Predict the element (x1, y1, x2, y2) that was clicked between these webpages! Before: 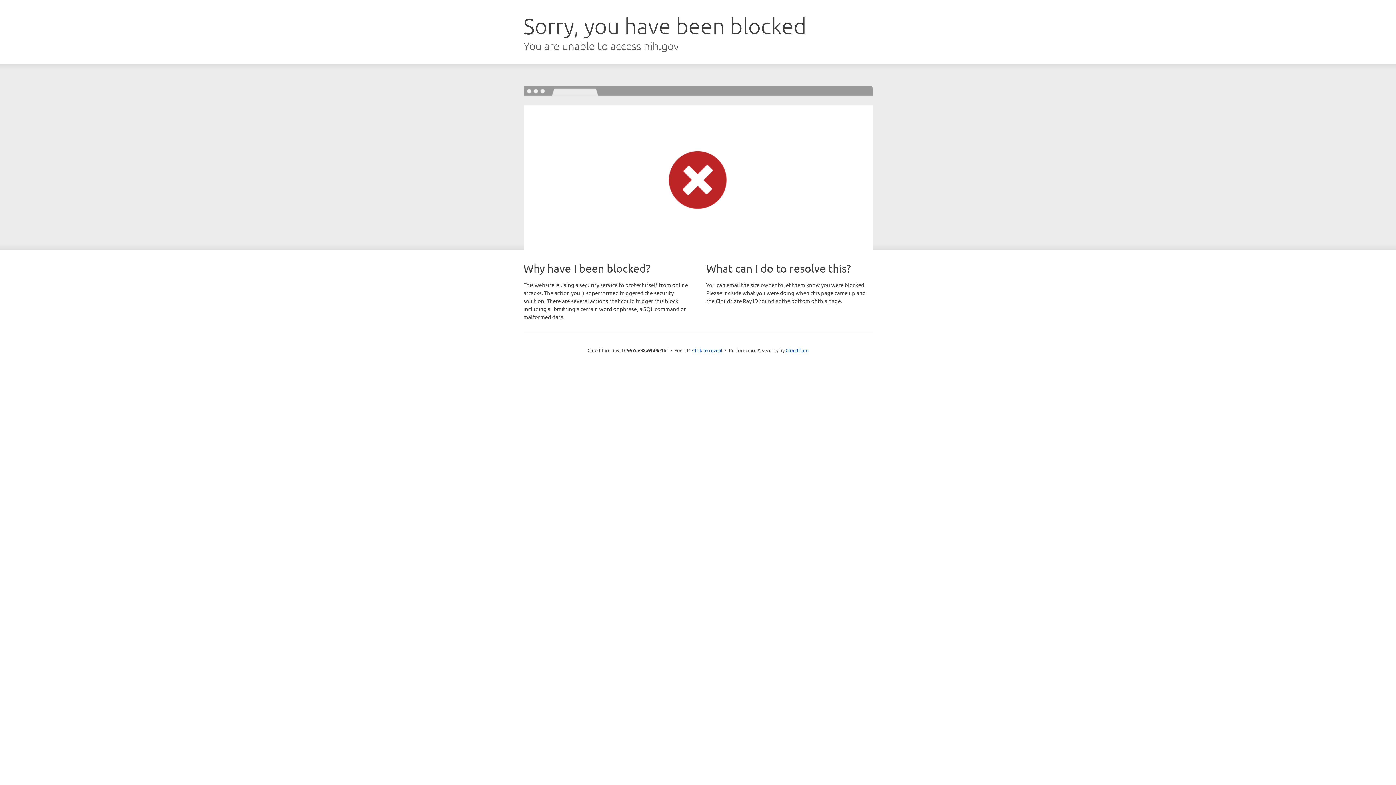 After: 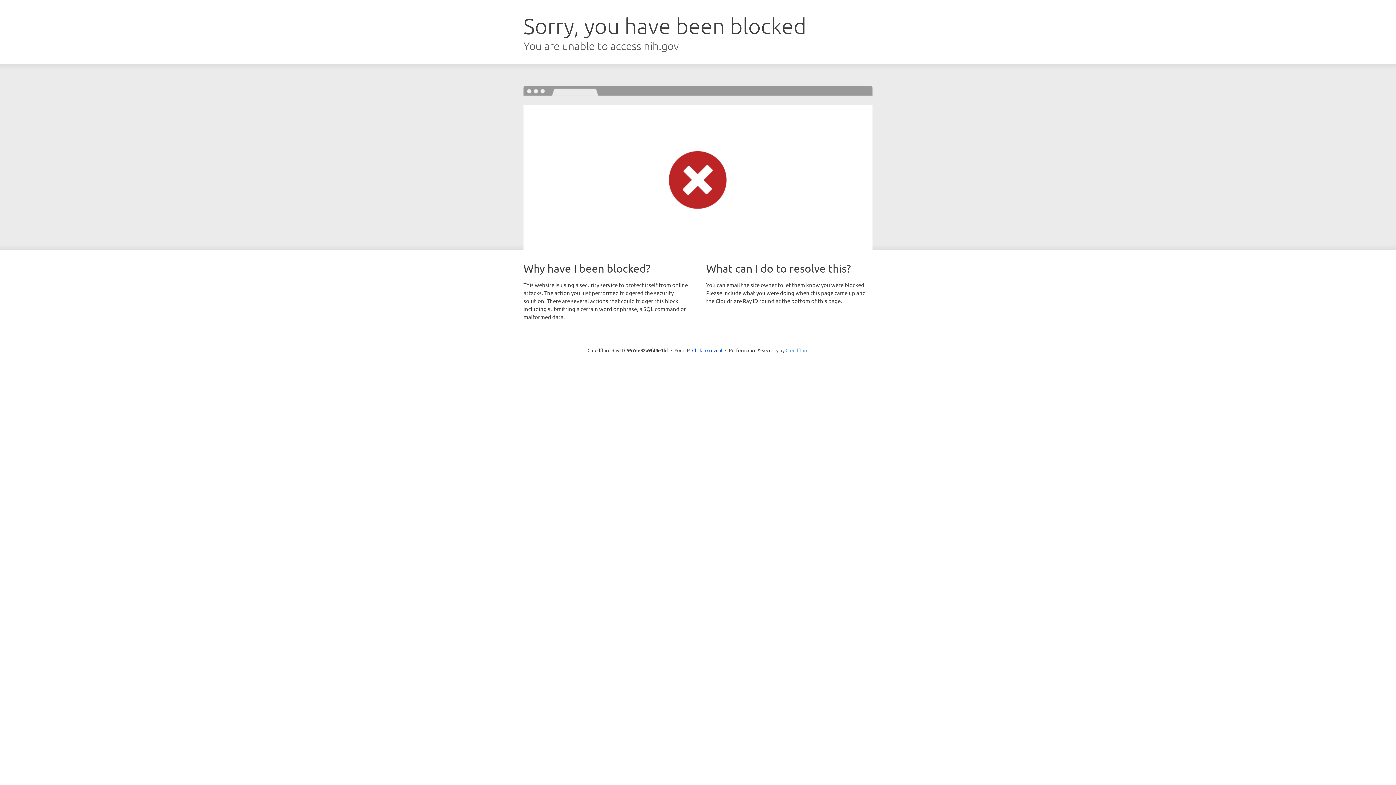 Action: label: Cloudflare bbox: (785, 347, 808, 353)